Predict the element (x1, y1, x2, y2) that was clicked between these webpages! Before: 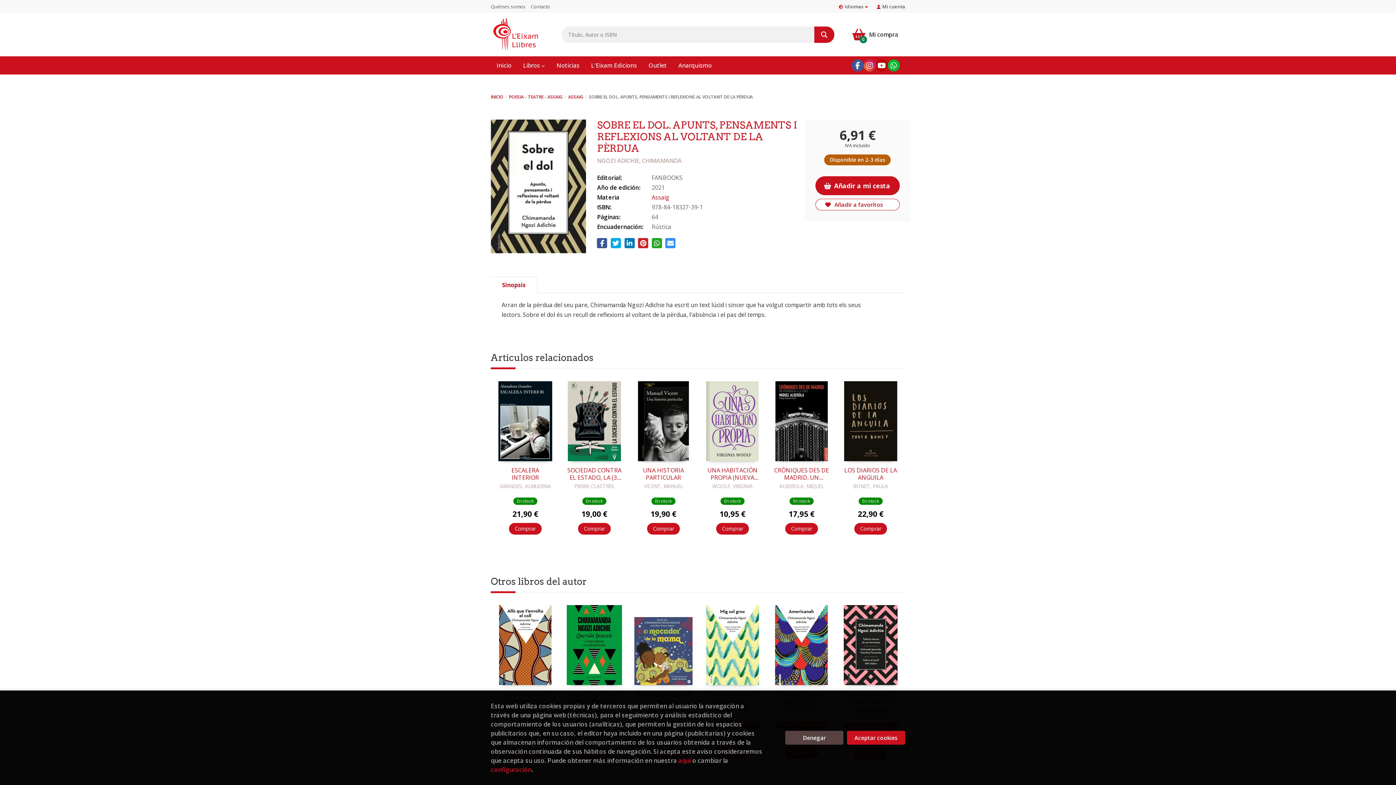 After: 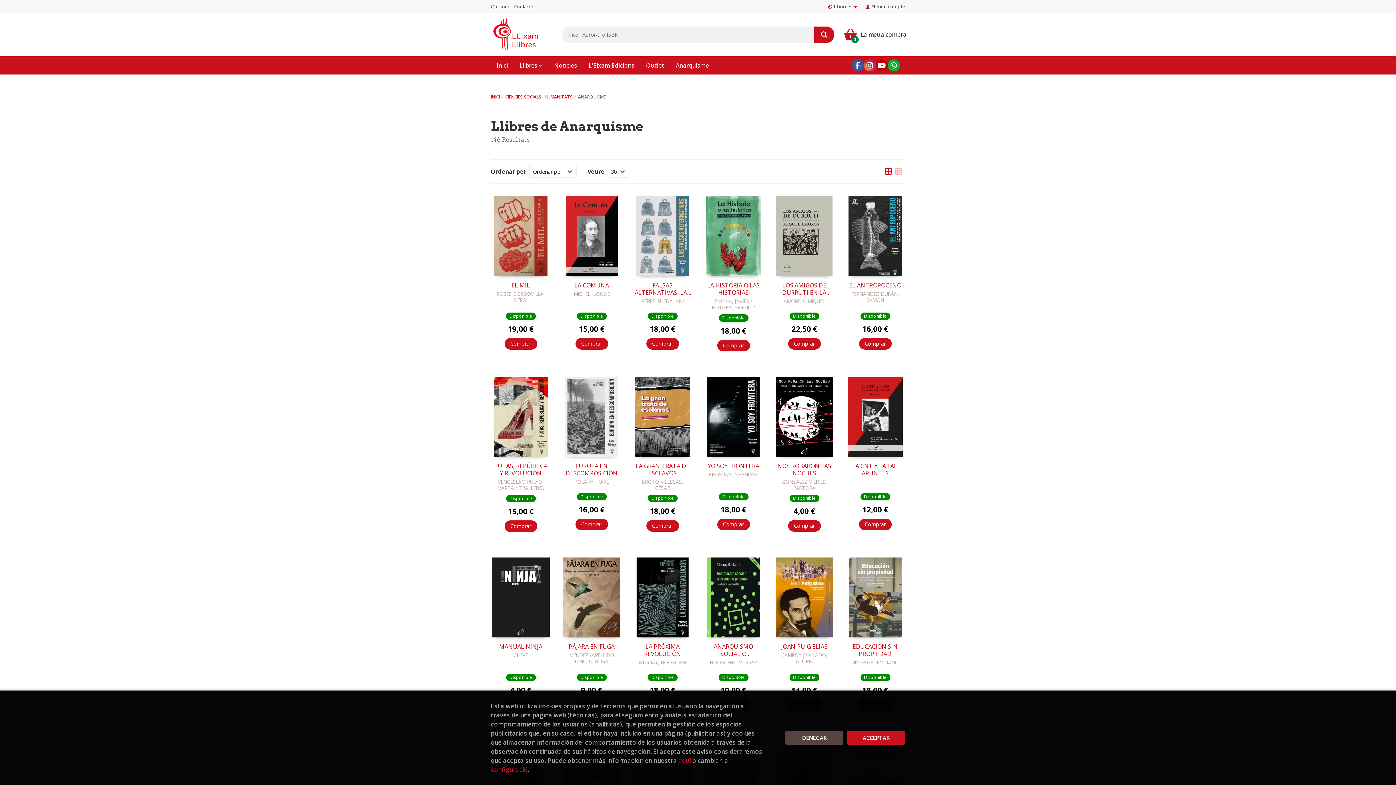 Action: bbox: (672, 56, 717, 74) label: Anarquismo